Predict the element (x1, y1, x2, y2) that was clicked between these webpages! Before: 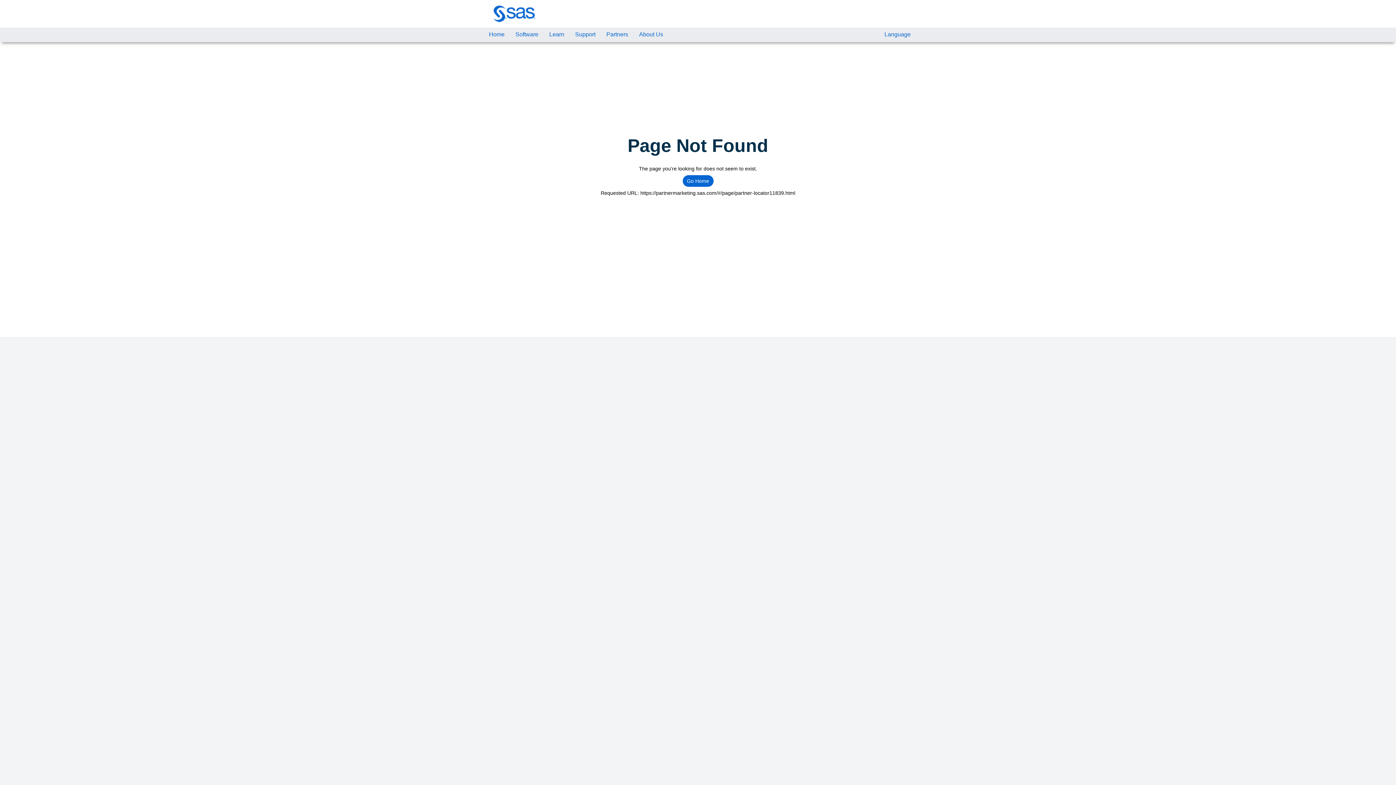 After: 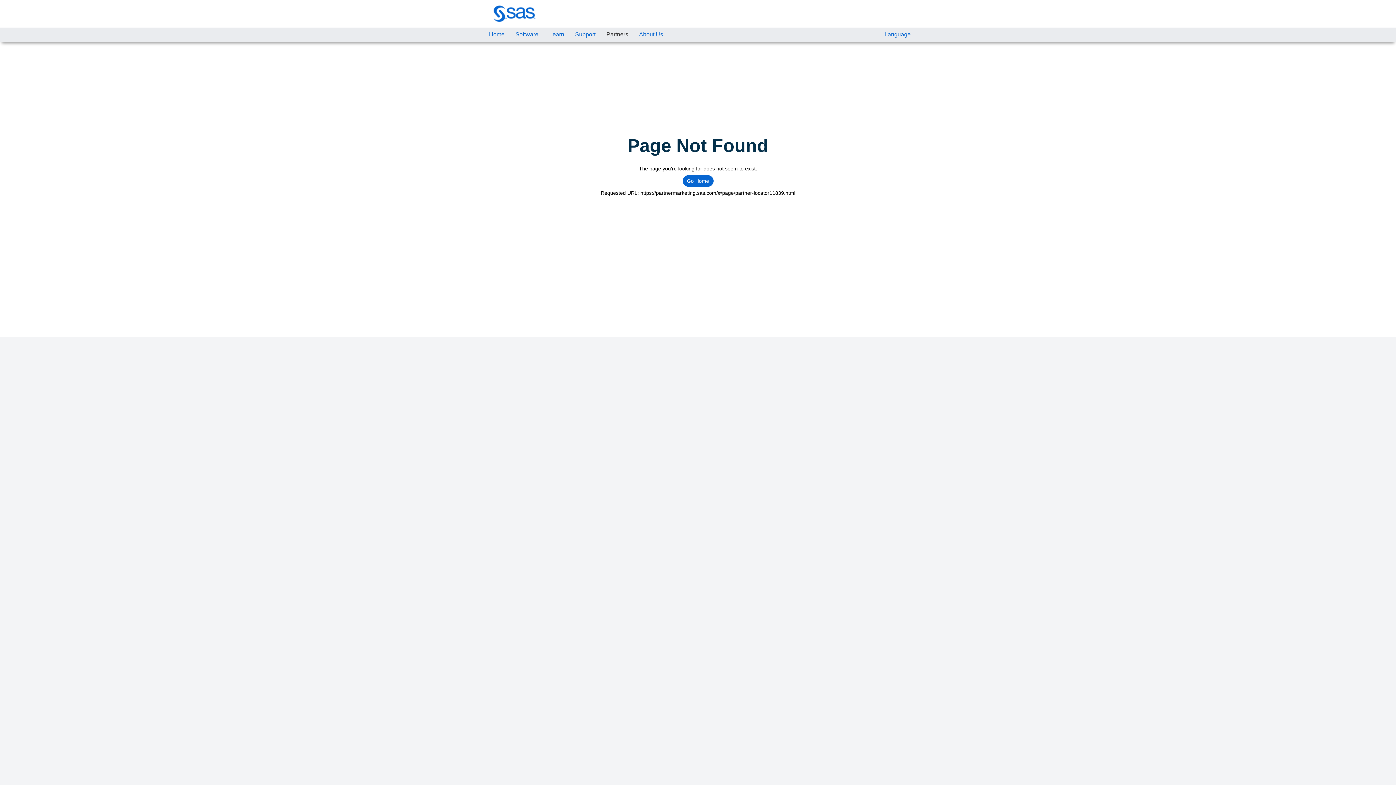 Action: label: Partners bbox: (601, 27, 633, 42)